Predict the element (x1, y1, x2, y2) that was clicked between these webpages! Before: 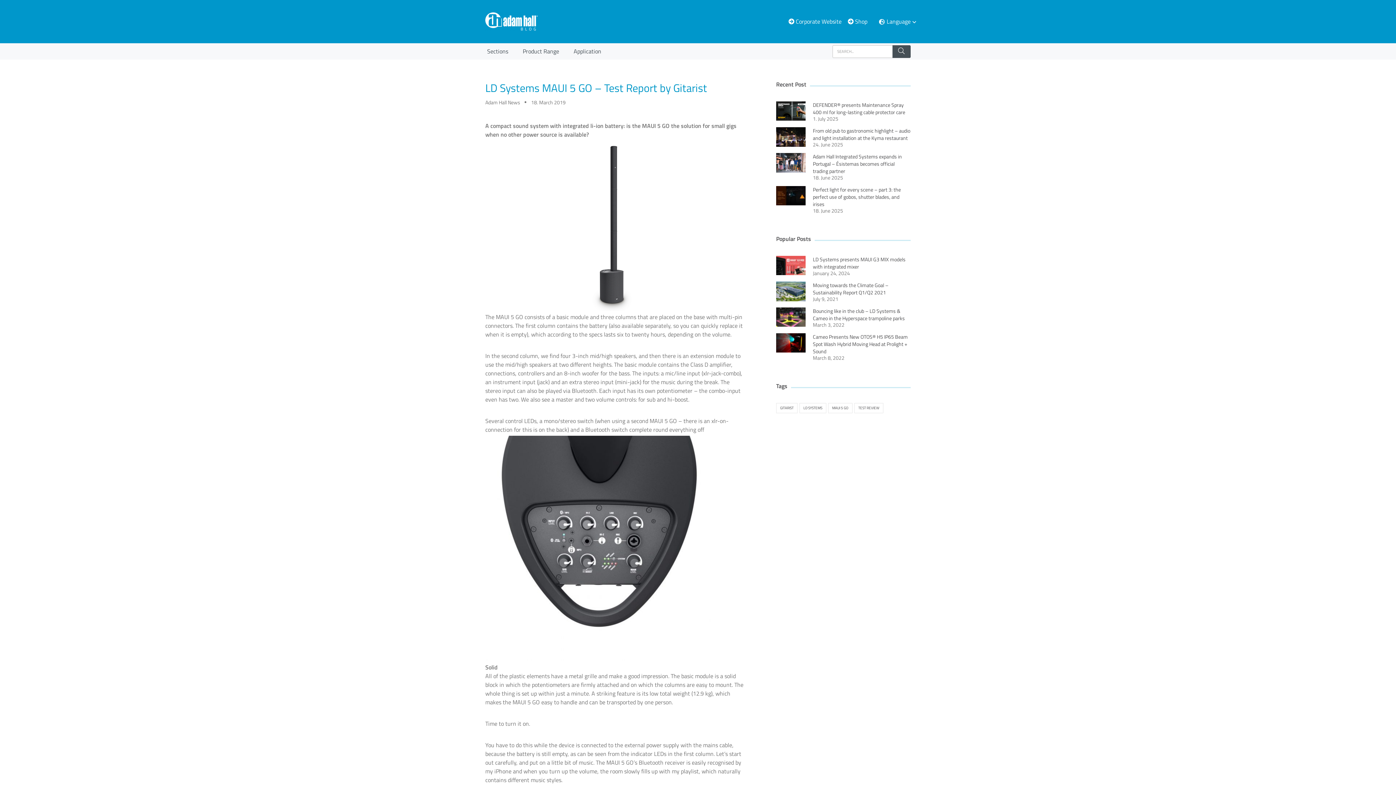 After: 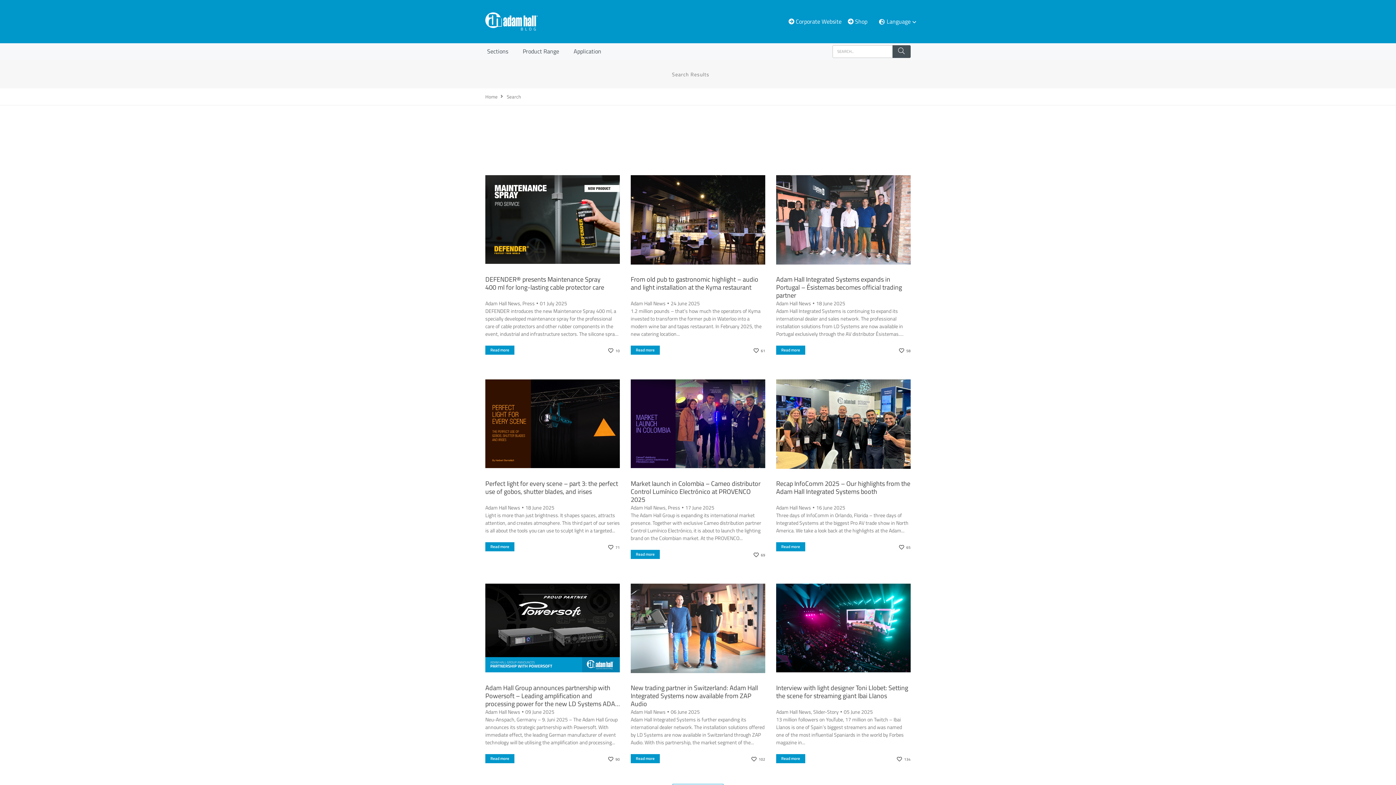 Action: bbox: (892, 45, 910, 57) label: Search